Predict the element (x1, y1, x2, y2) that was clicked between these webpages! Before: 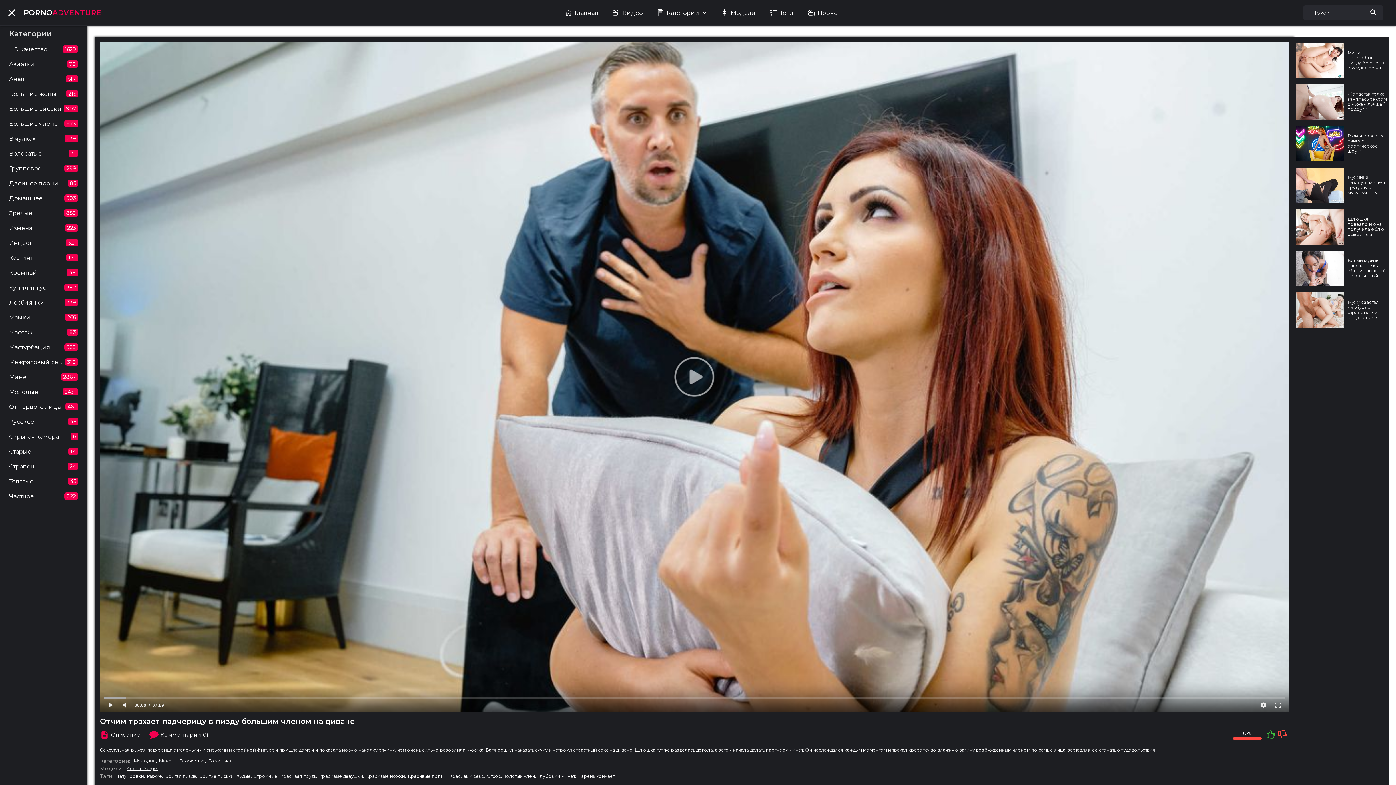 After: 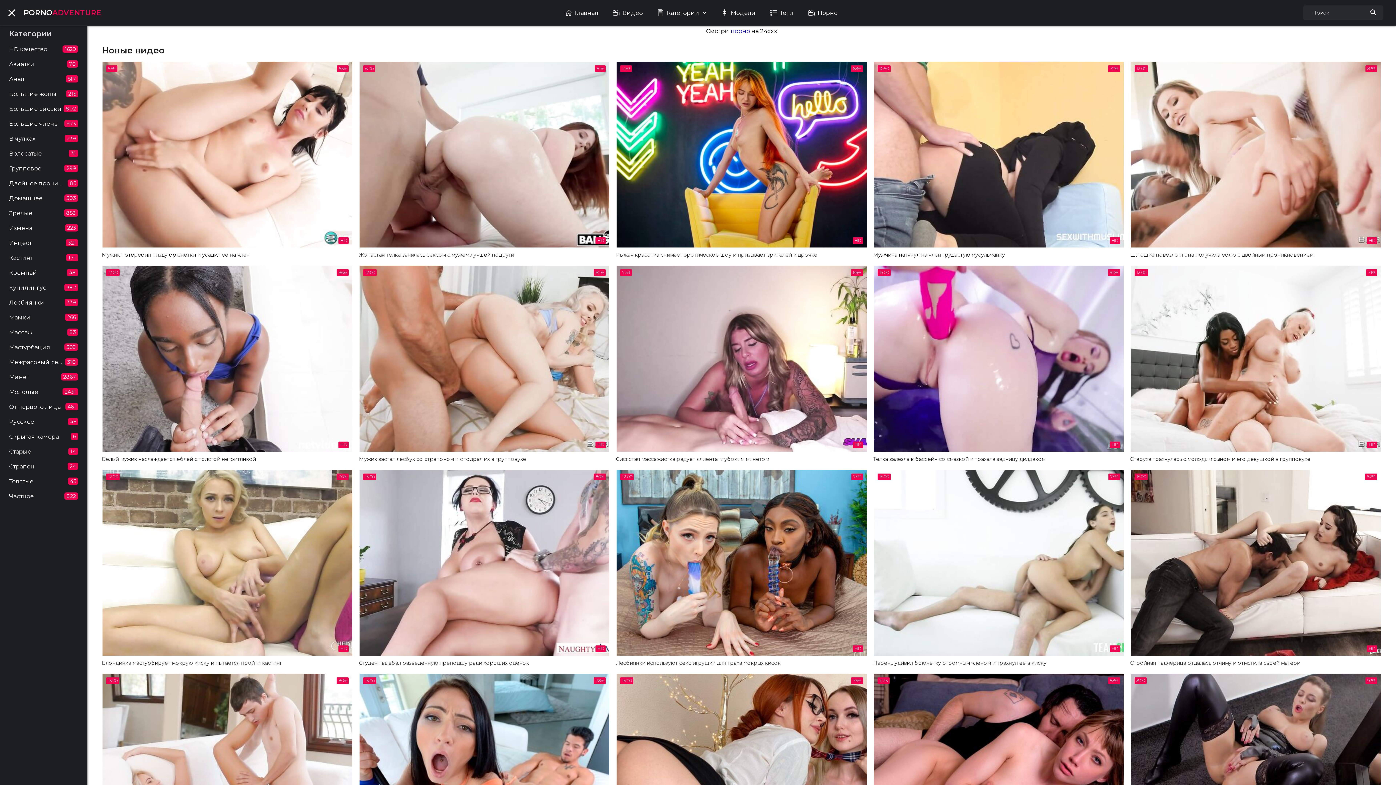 Action: bbox: (558, 5, 605, 19) label: Главная